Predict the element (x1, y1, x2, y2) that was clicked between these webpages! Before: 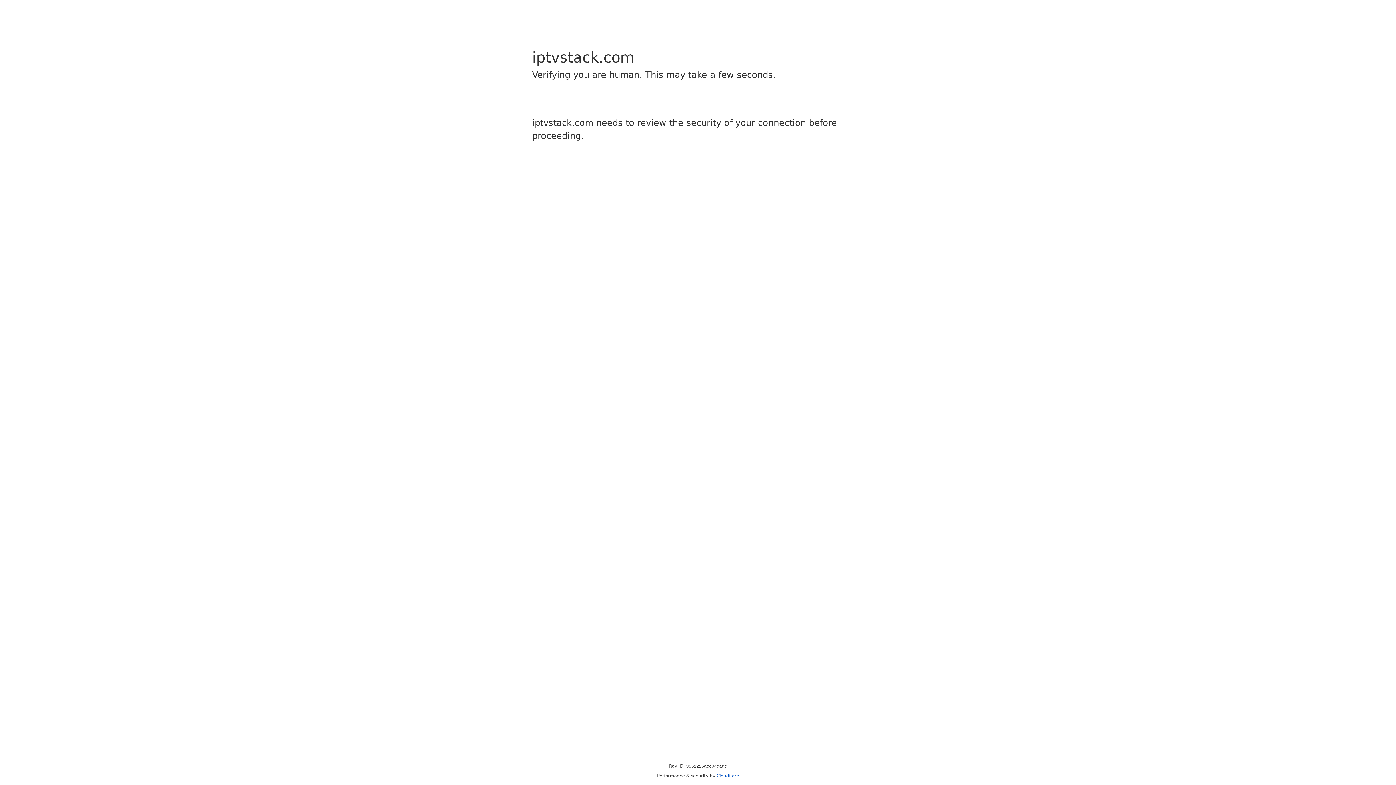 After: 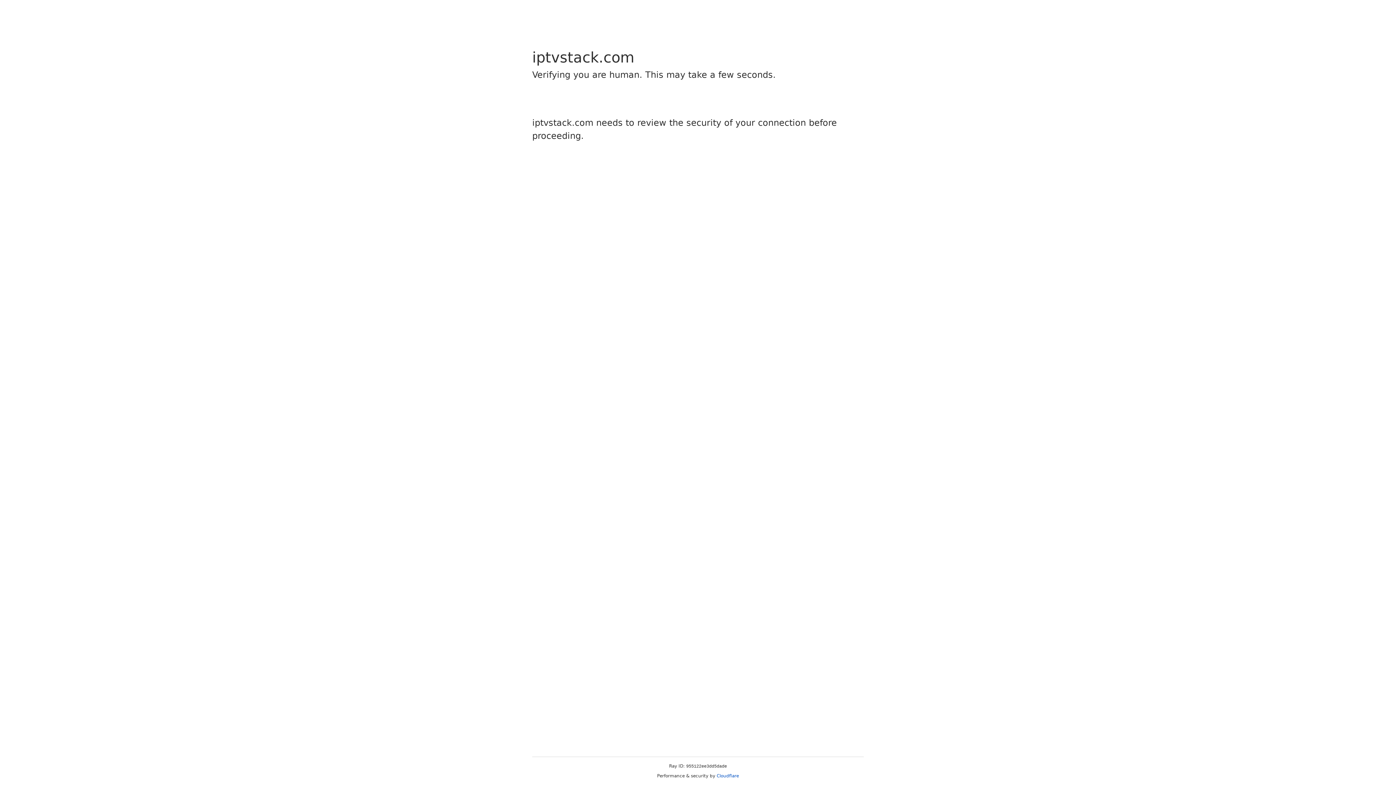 Action: label: Cloudflare bbox: (716, 773, 739, 778)